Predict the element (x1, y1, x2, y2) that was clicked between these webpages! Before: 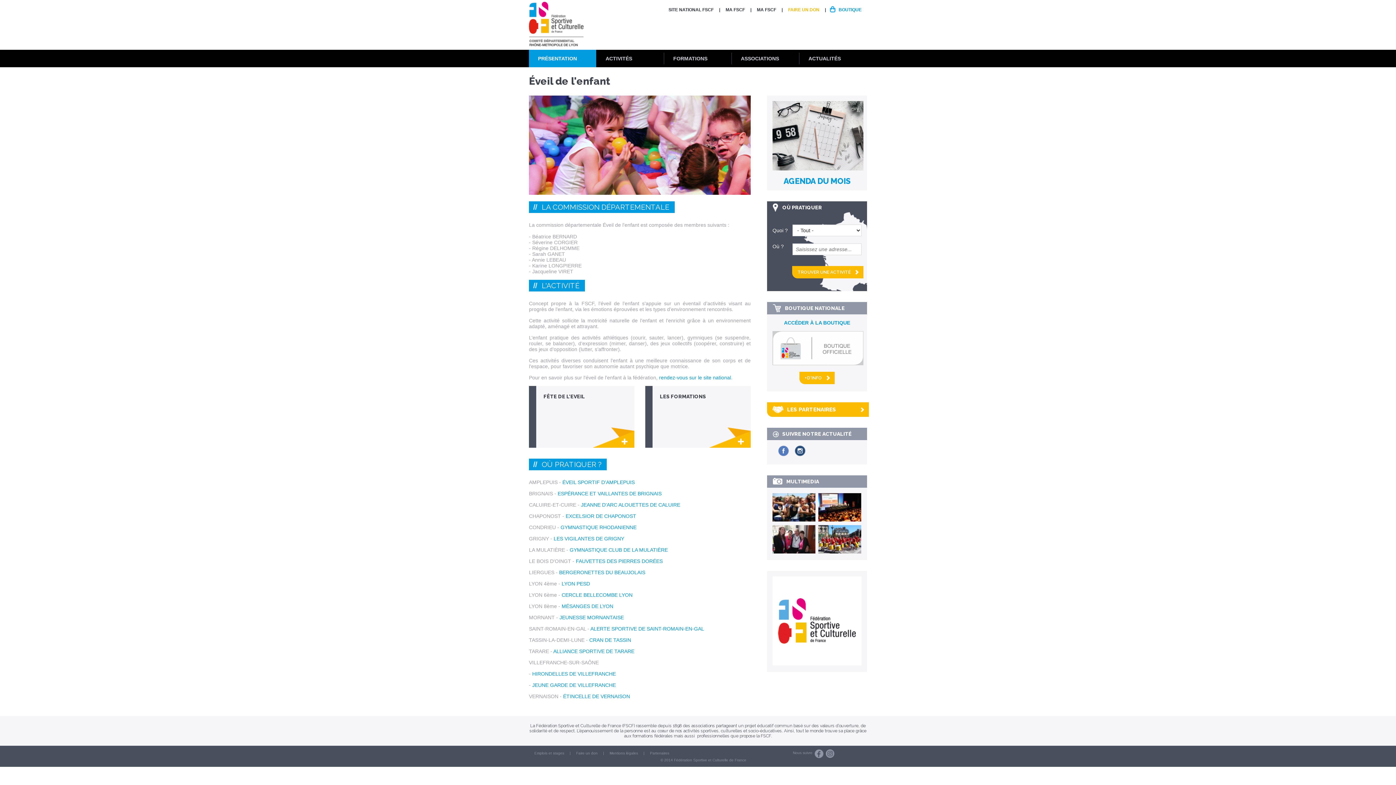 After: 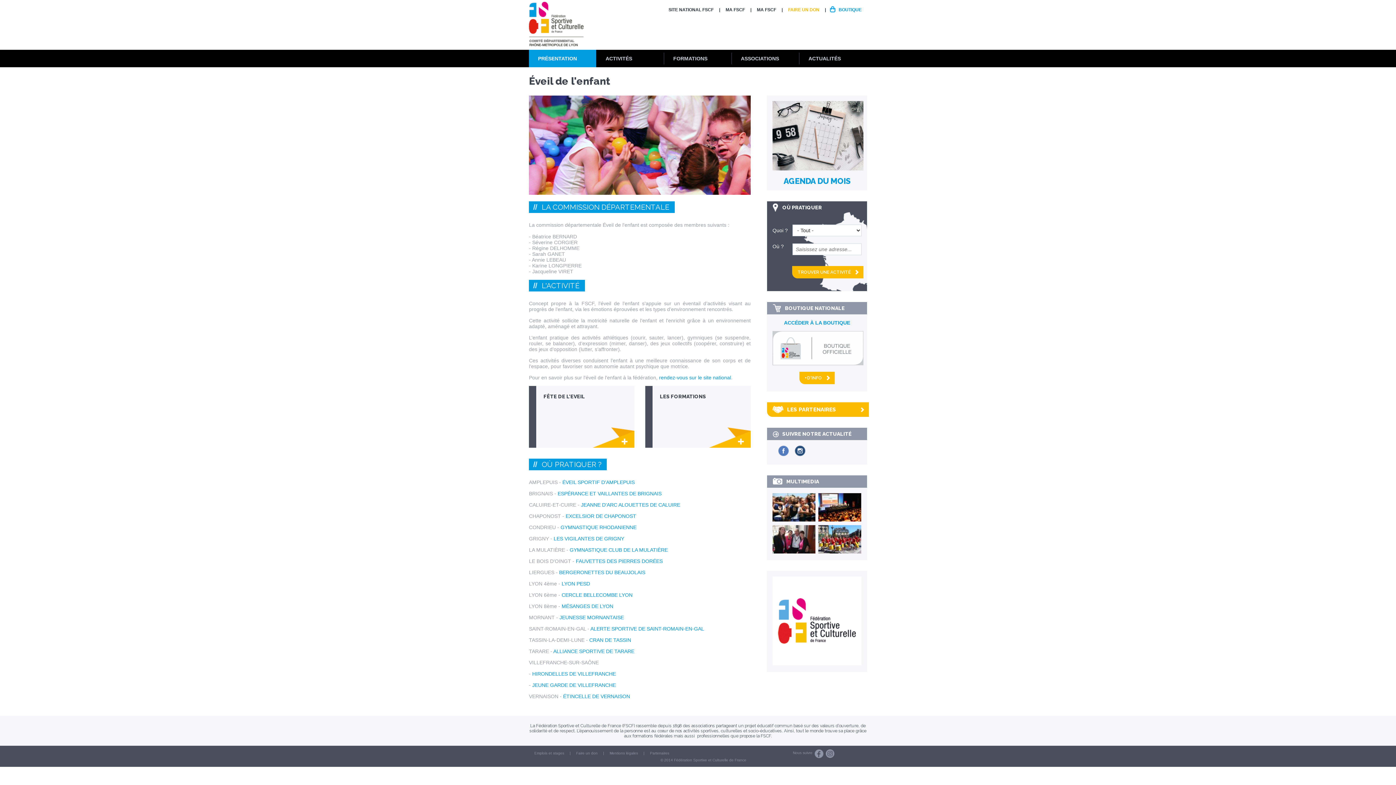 Action: bbox: (663, 5, 719, 14) label: SITE NATIONAL FSCF